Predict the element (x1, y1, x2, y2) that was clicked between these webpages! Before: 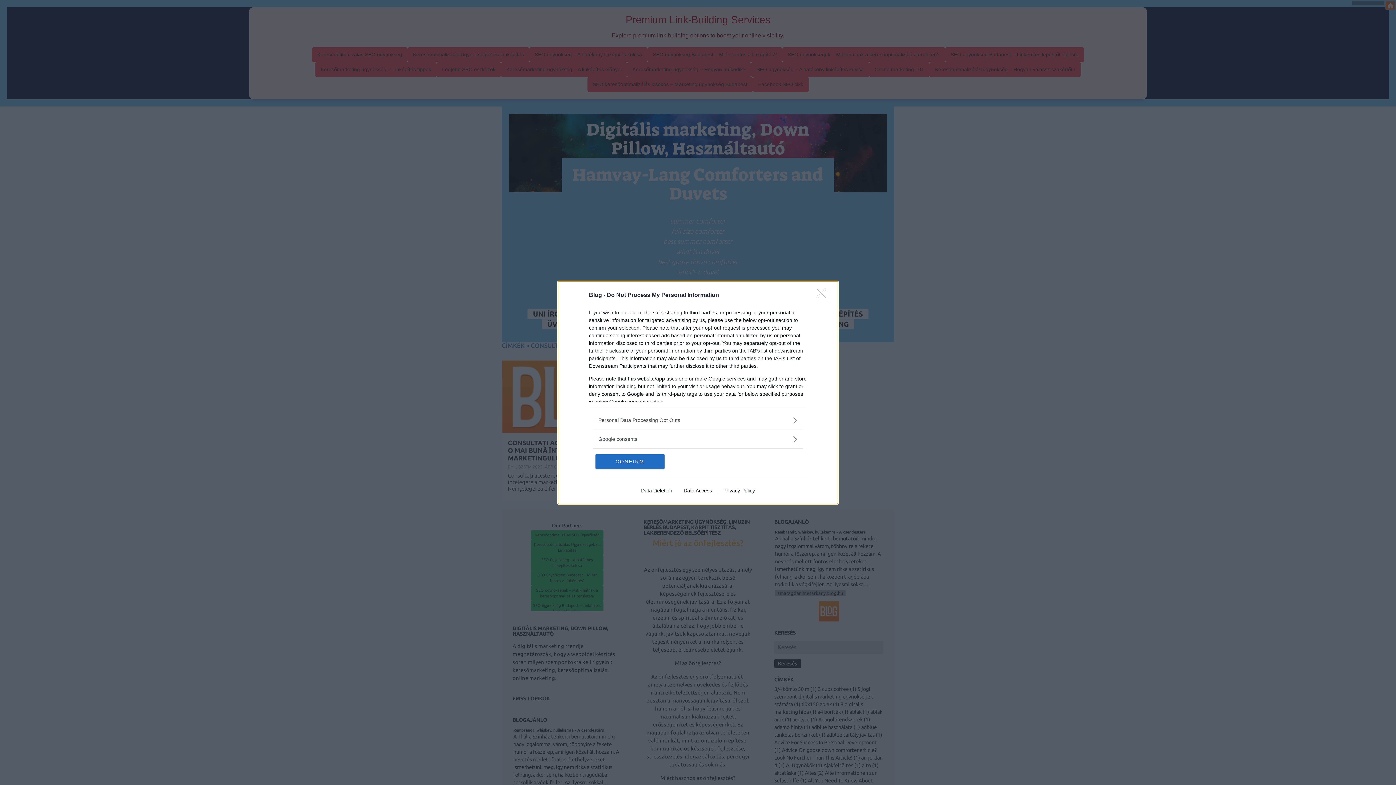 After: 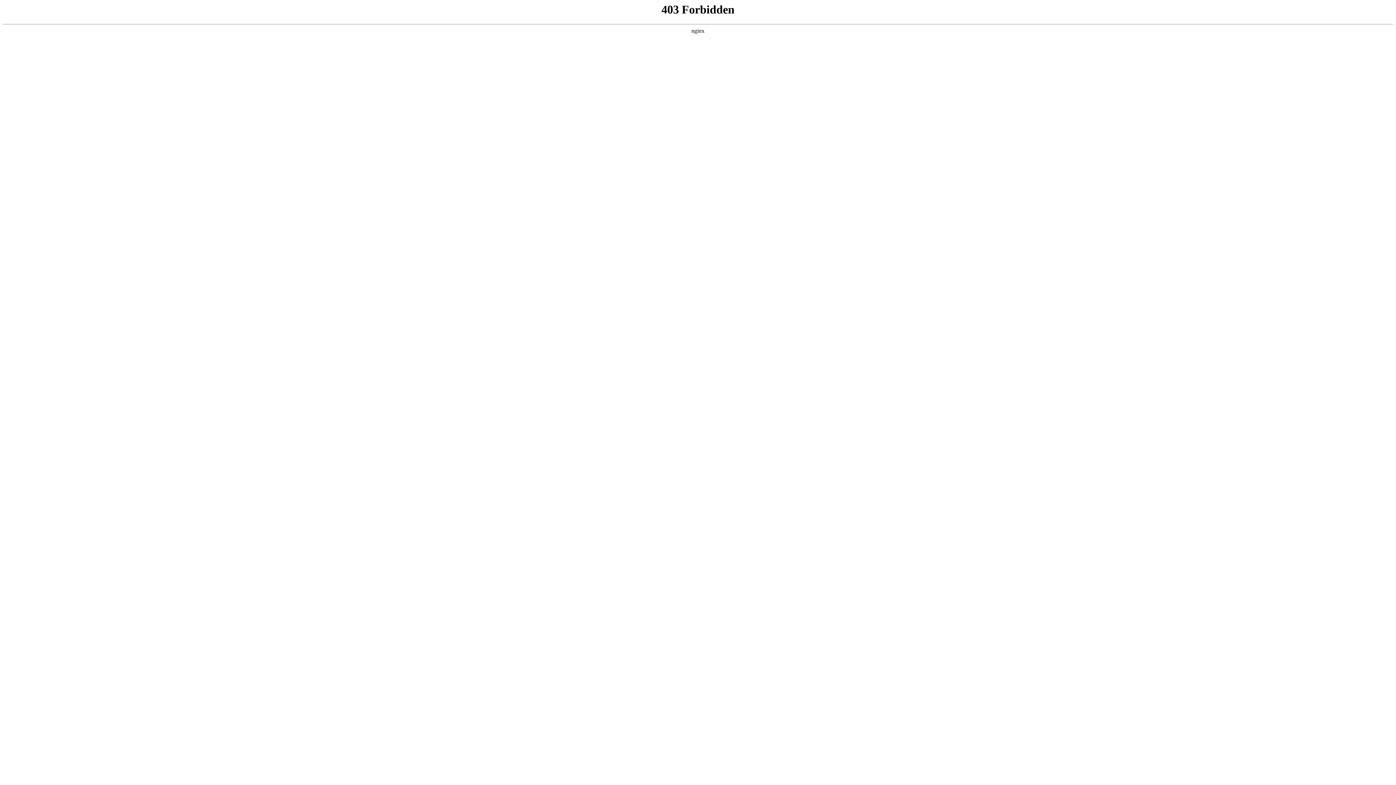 Action: bbox: (635, 487, 678, 493) label: Data Deletion